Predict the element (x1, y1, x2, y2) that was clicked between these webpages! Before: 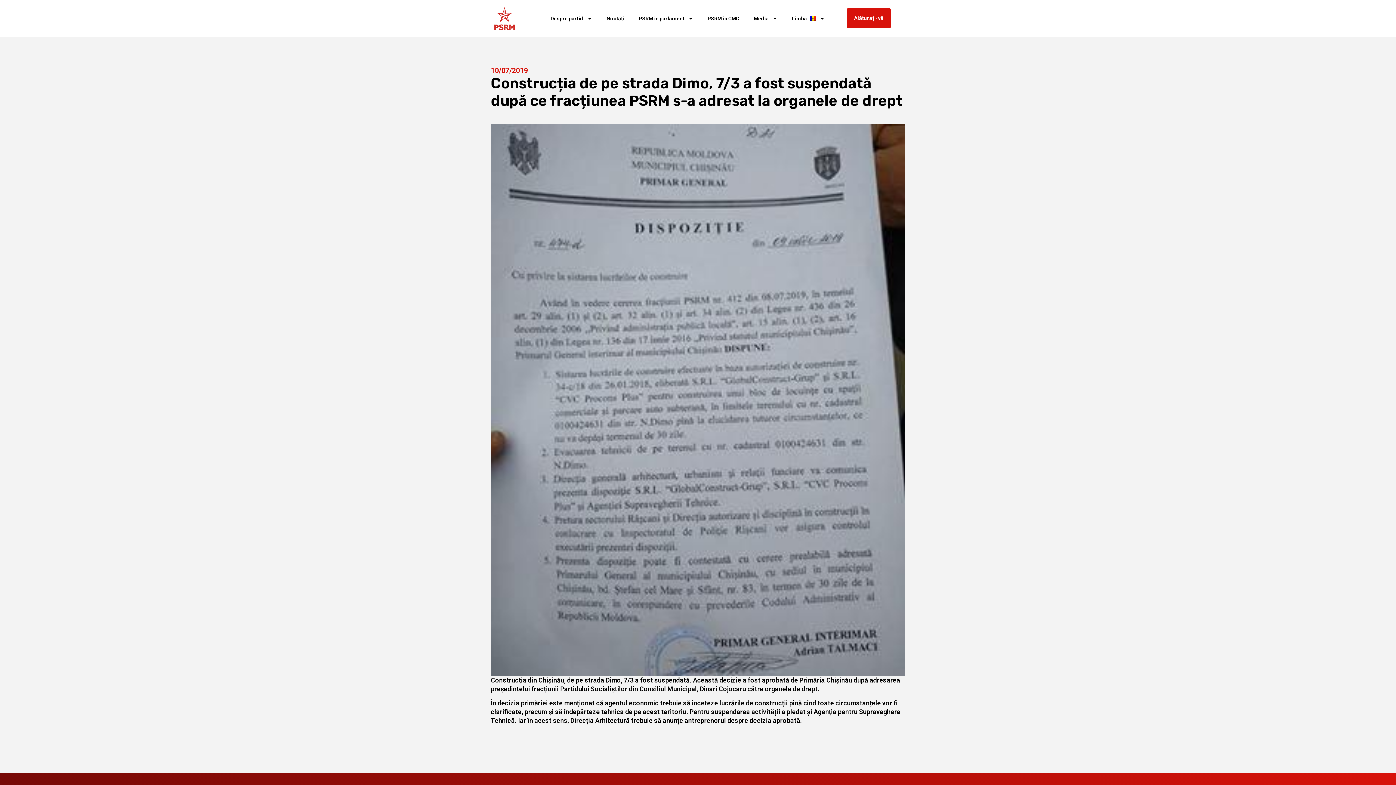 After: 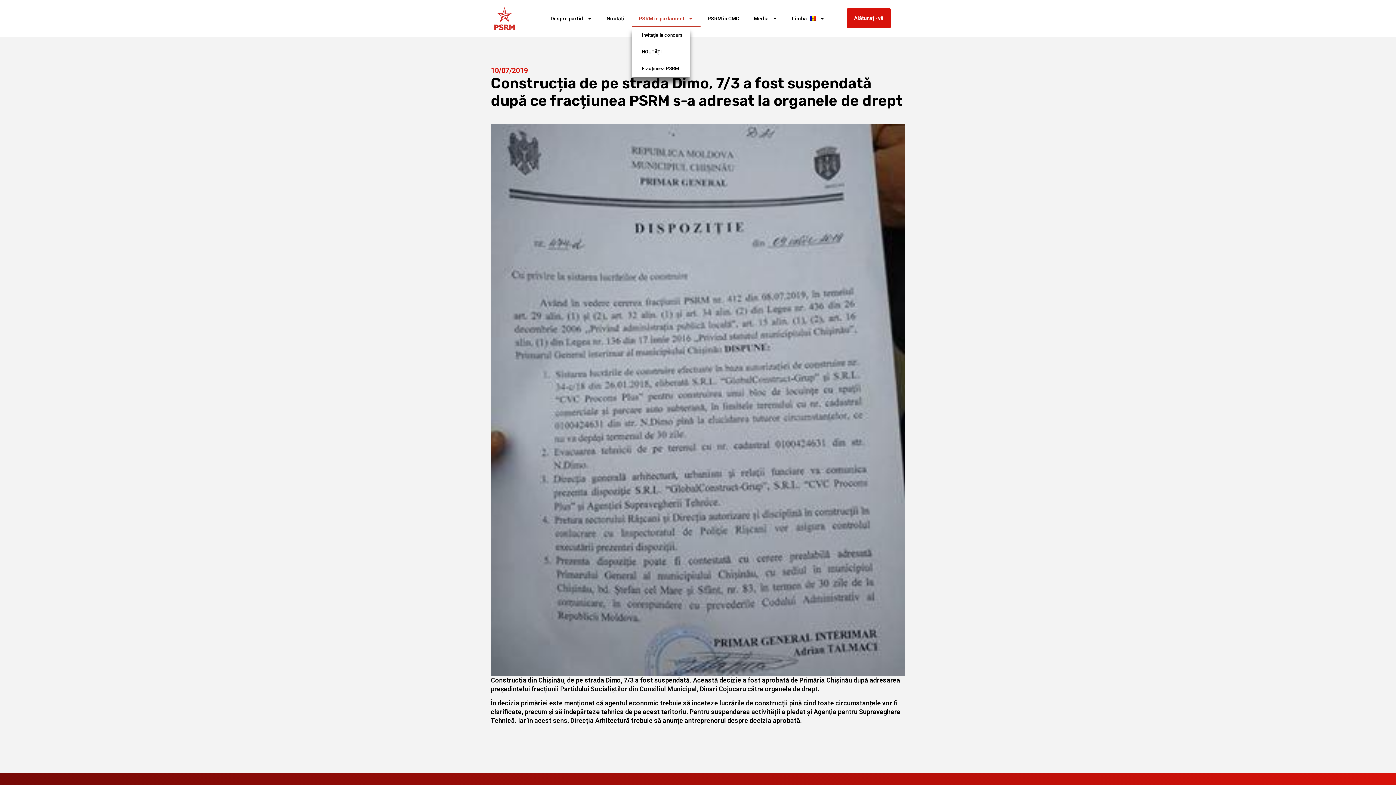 Action: label: PSRM în parlament bbox: (631, 10, 700, 26)